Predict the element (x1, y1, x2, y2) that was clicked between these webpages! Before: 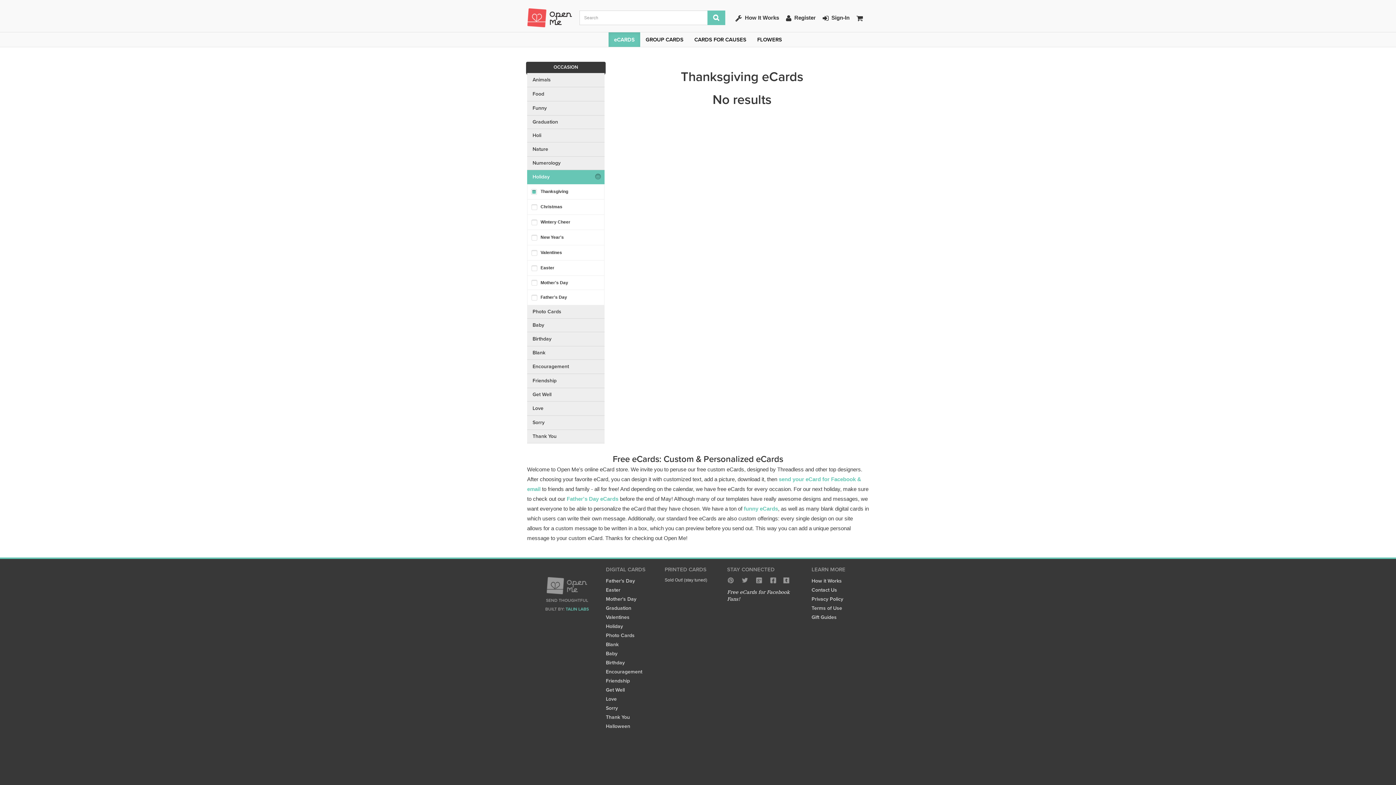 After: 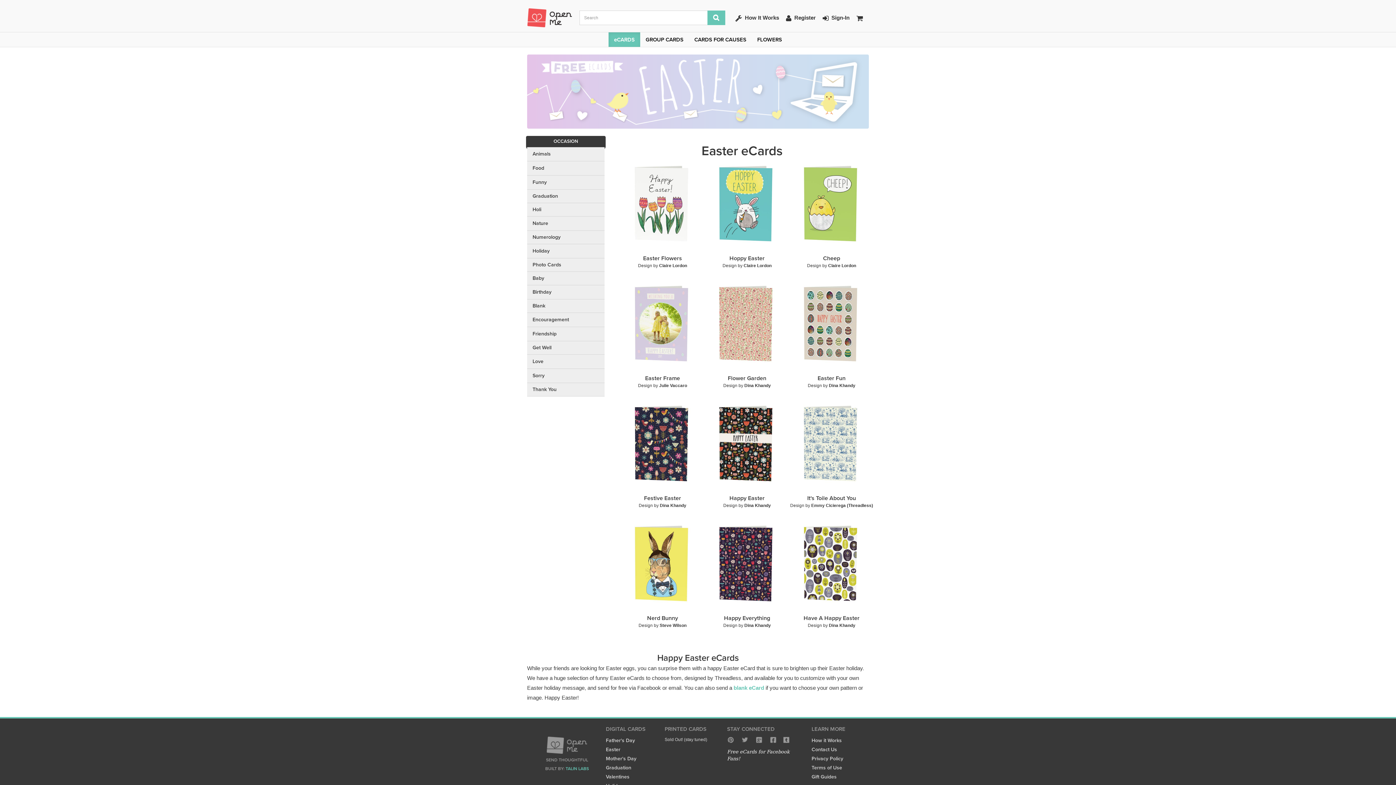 Action: label: Easter bbox: (606, 587, 620, 593)